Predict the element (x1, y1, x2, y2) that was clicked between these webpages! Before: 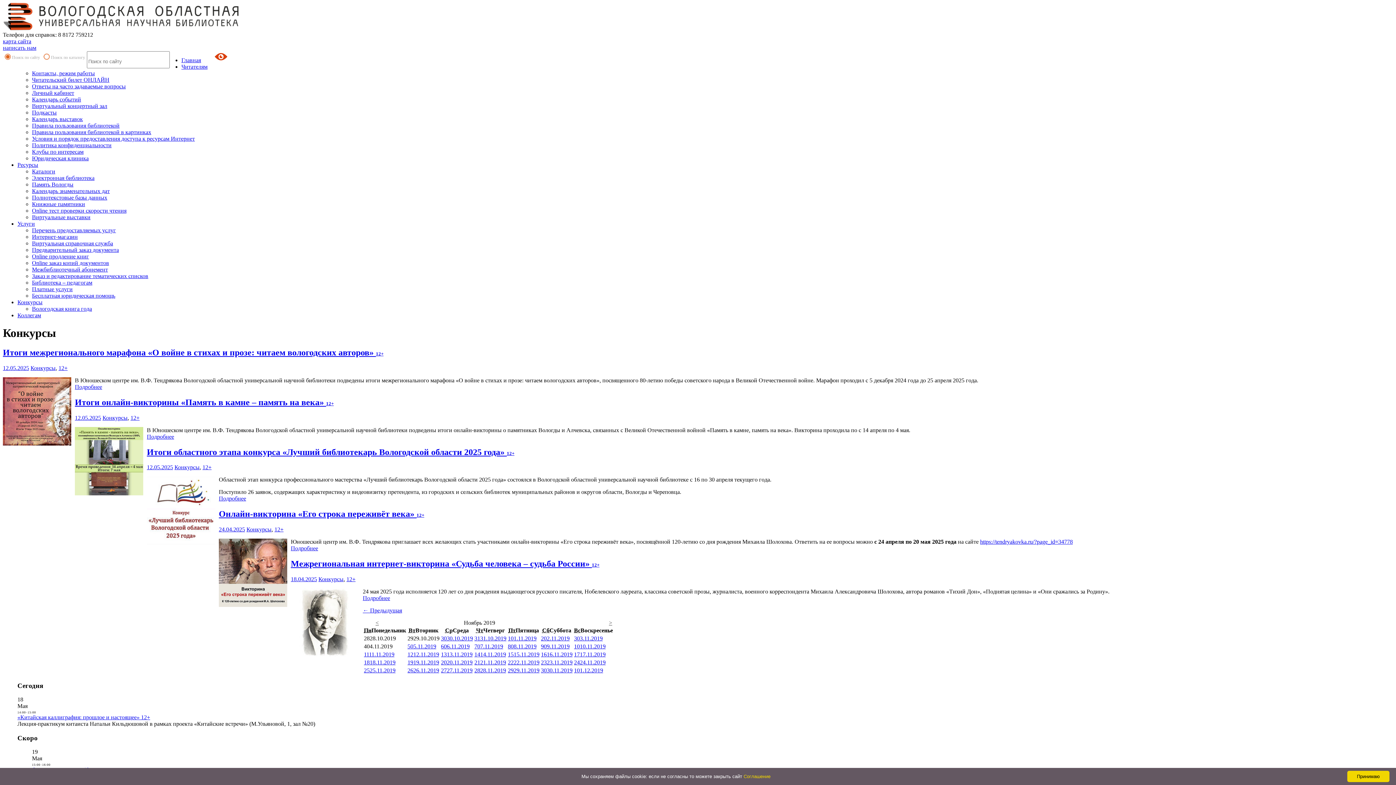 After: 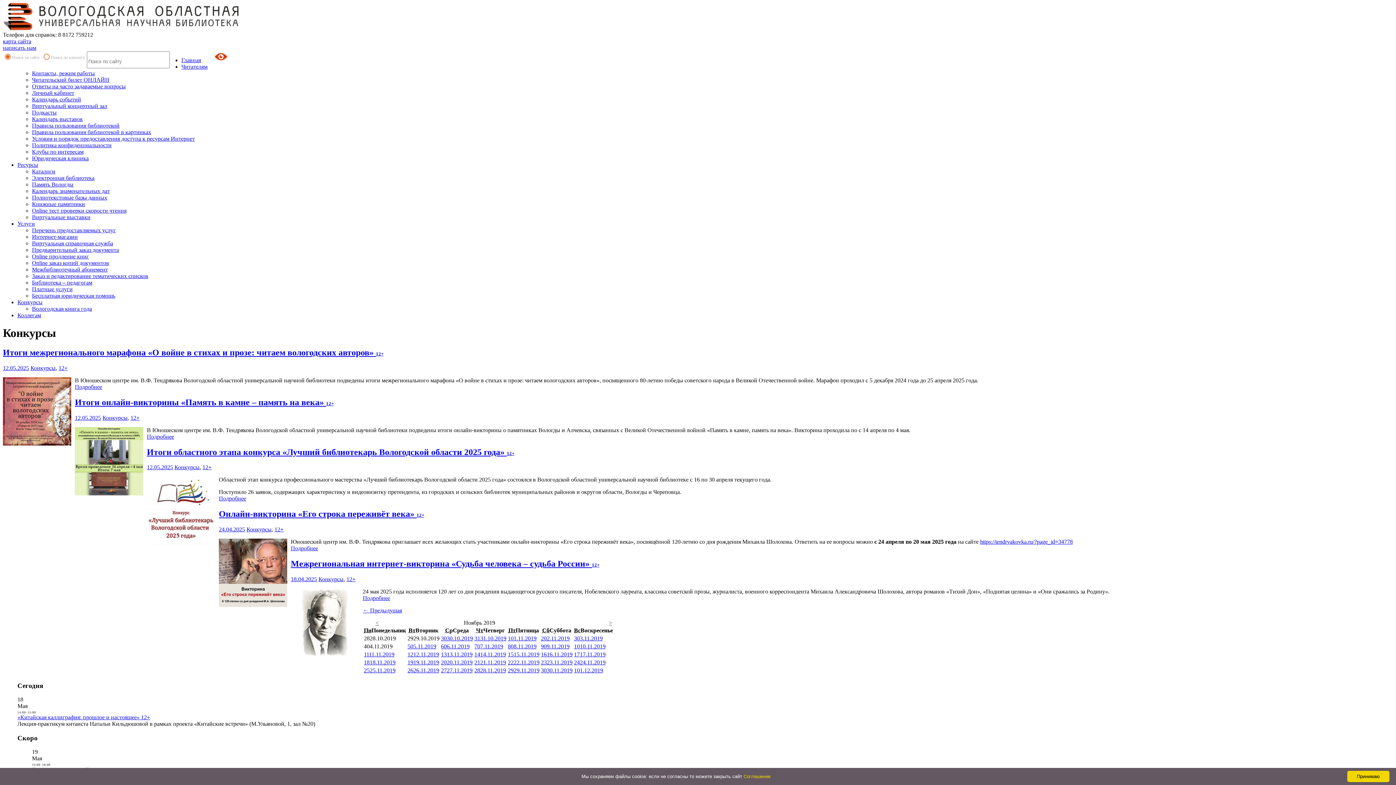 Action: label: Правила пользования библиотекой bbox: (32, 122, 119, 128)